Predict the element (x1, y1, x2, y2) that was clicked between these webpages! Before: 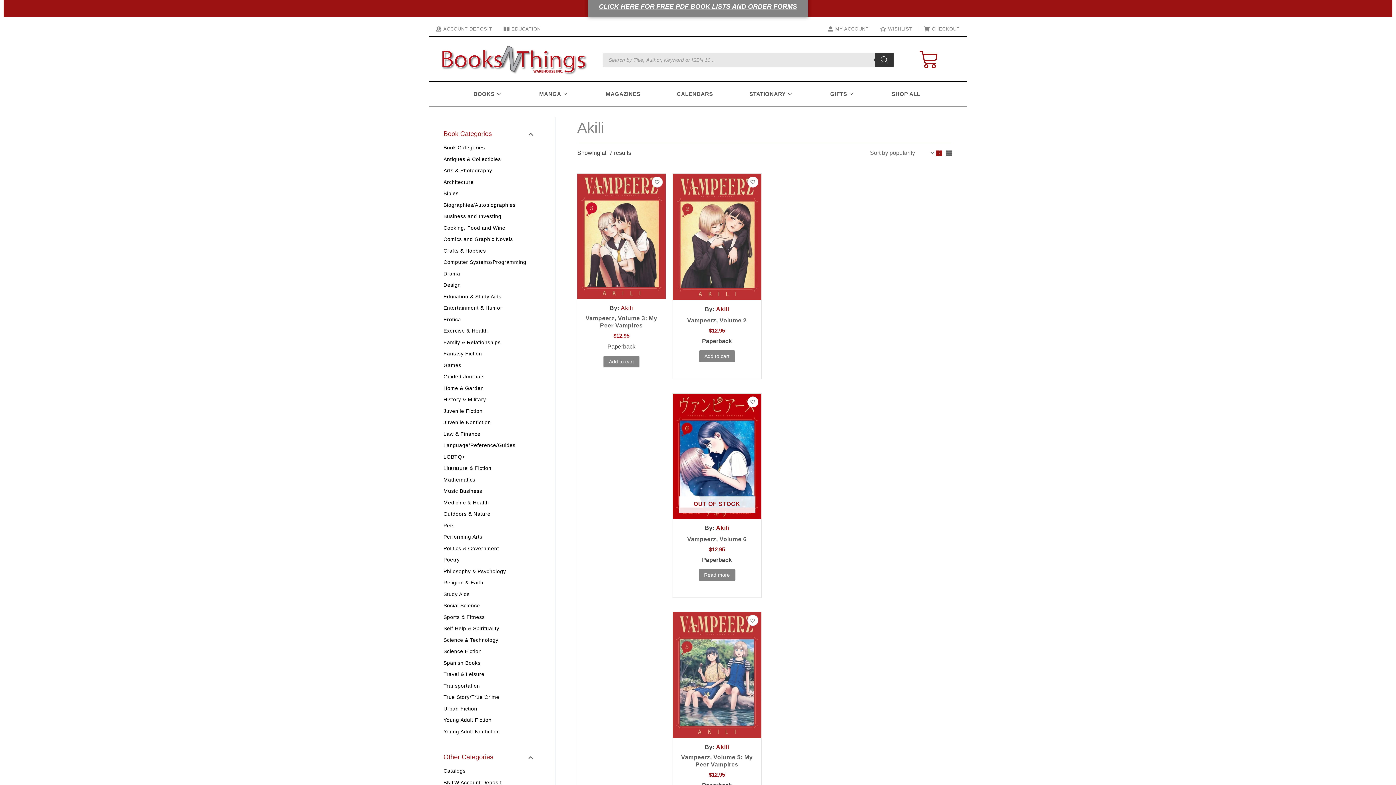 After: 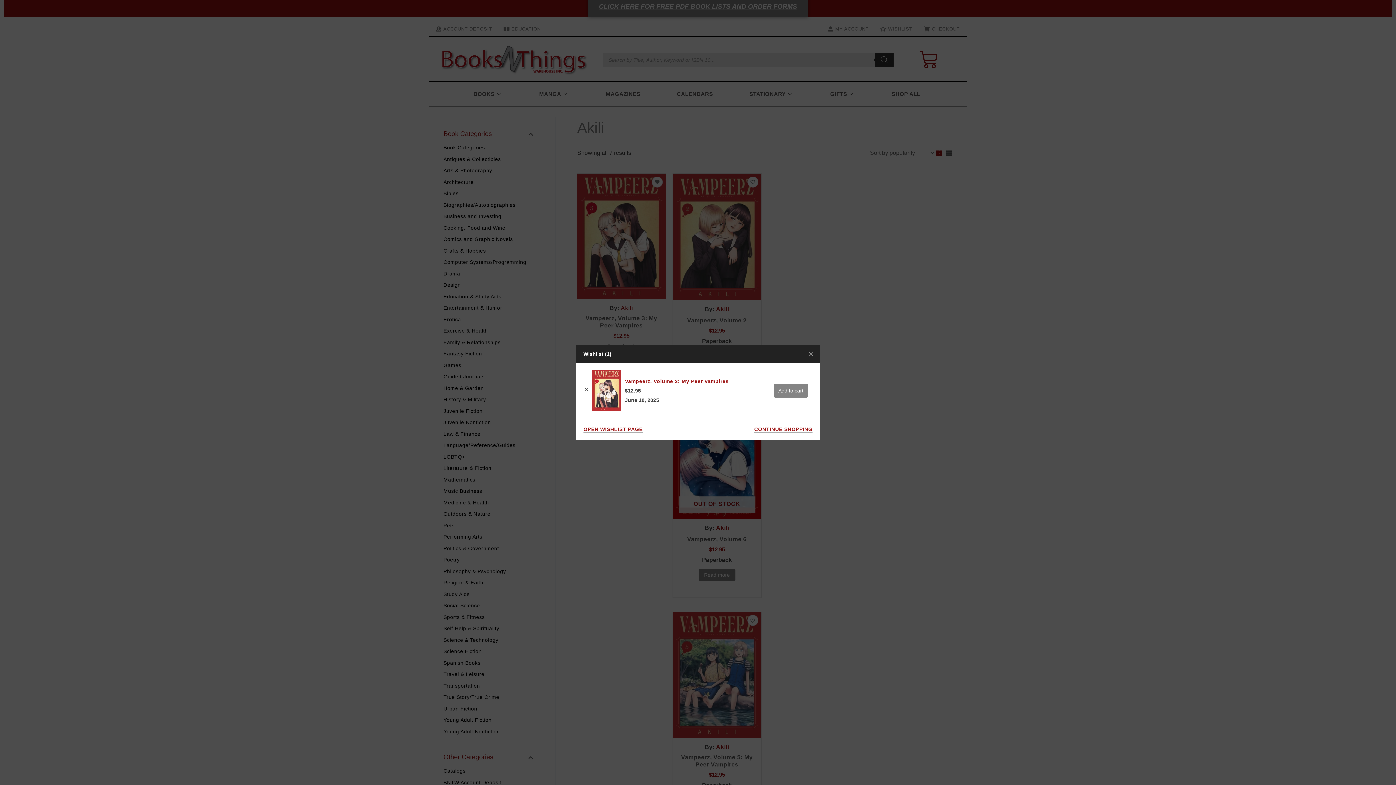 Action: label: Add to wishlist bbox: (651, 176, 662, 187)